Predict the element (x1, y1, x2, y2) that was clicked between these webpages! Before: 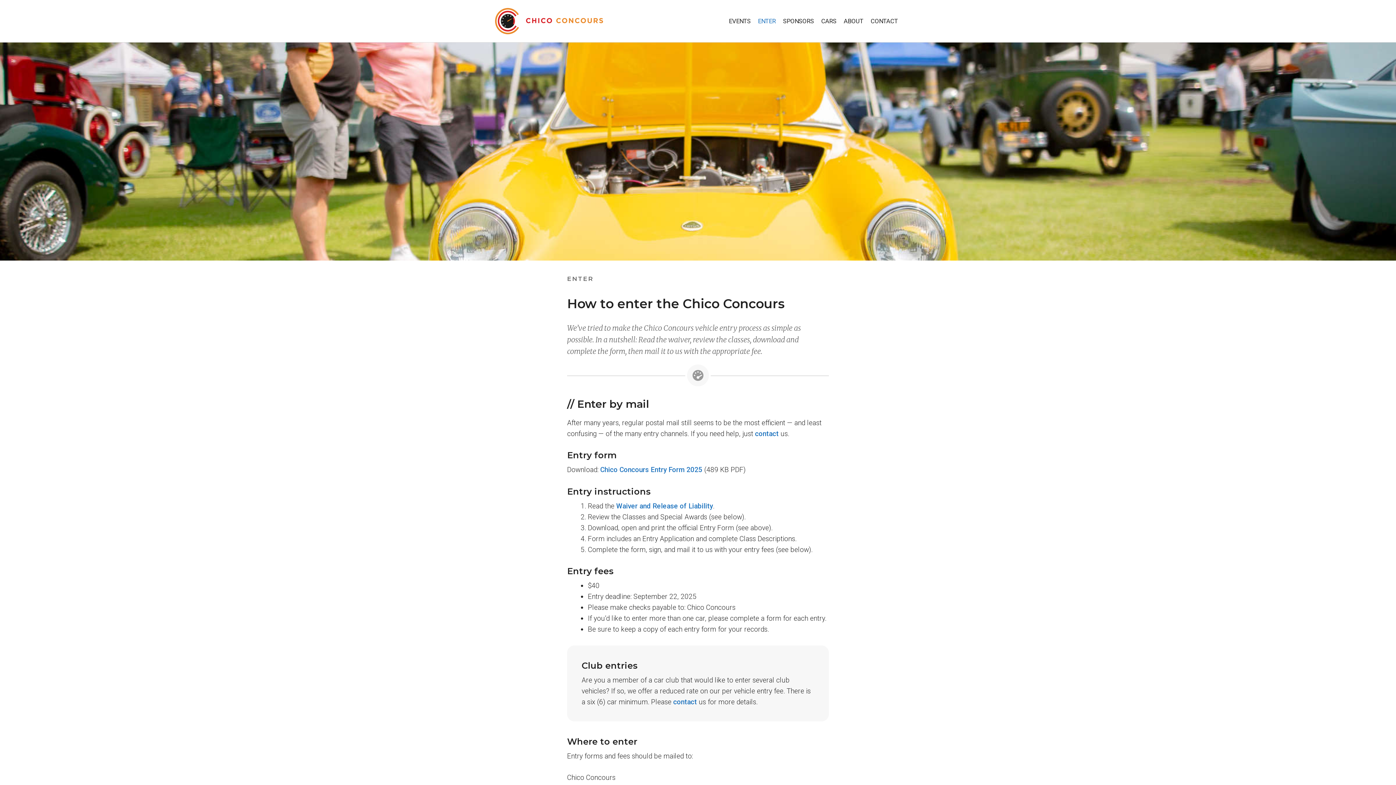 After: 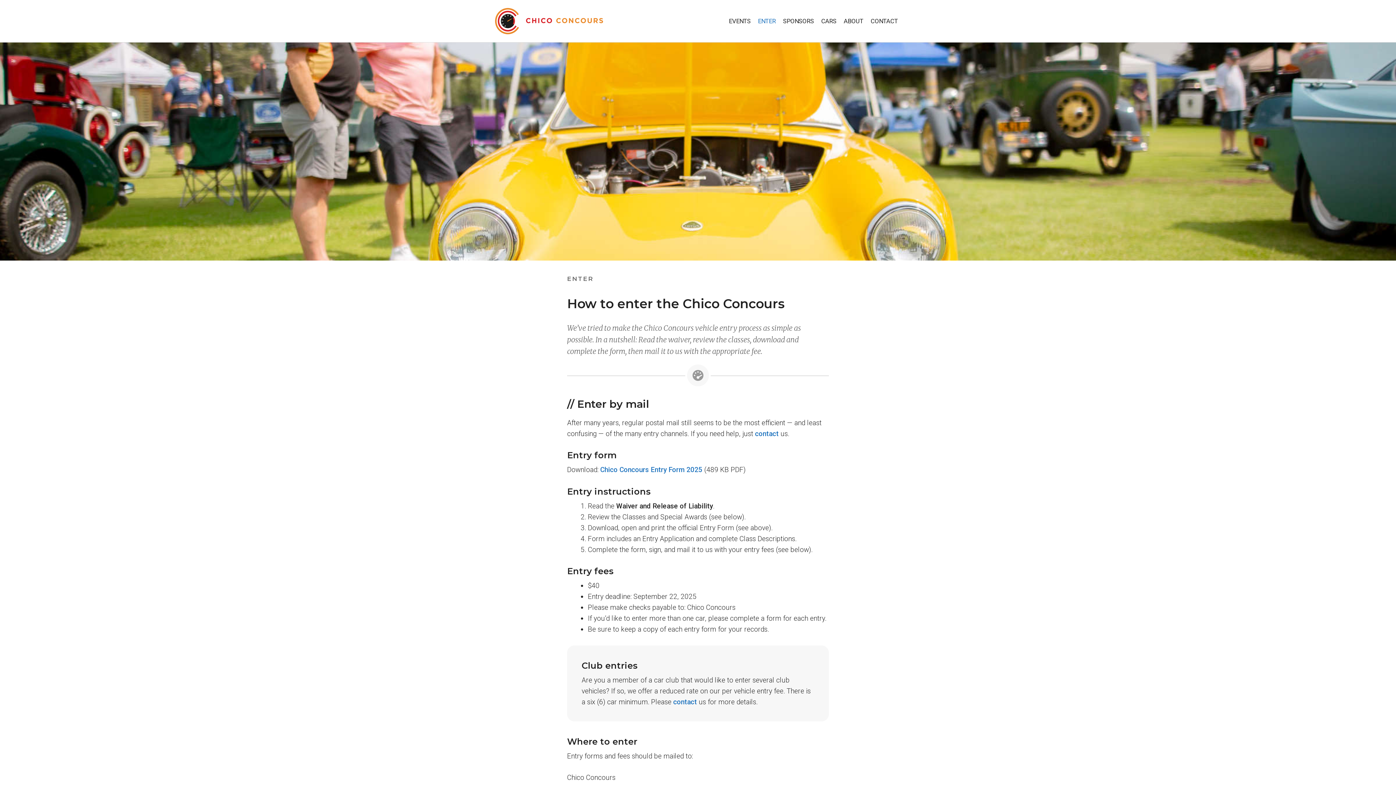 Action: bbox: (616, 502, 713, 510) label: Waiver and Release of Liability